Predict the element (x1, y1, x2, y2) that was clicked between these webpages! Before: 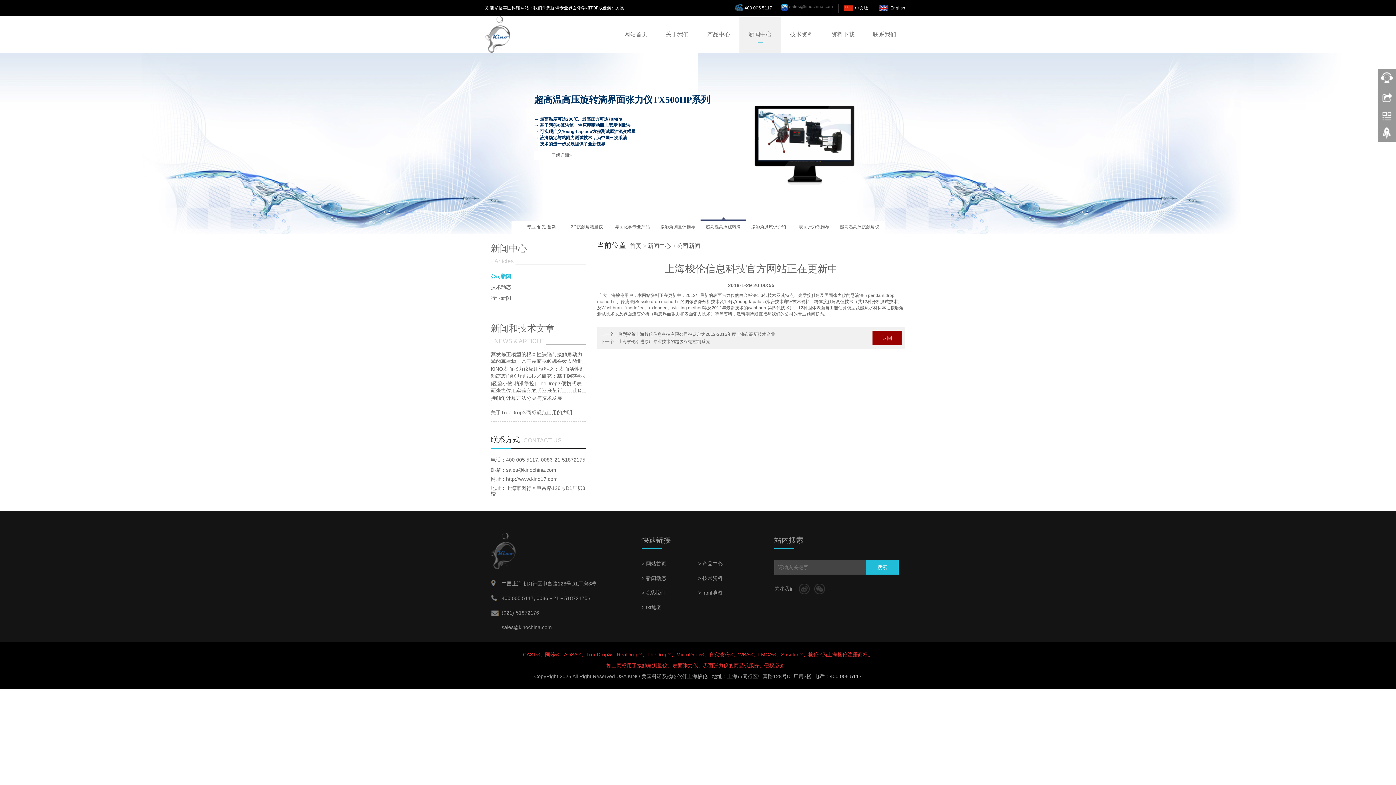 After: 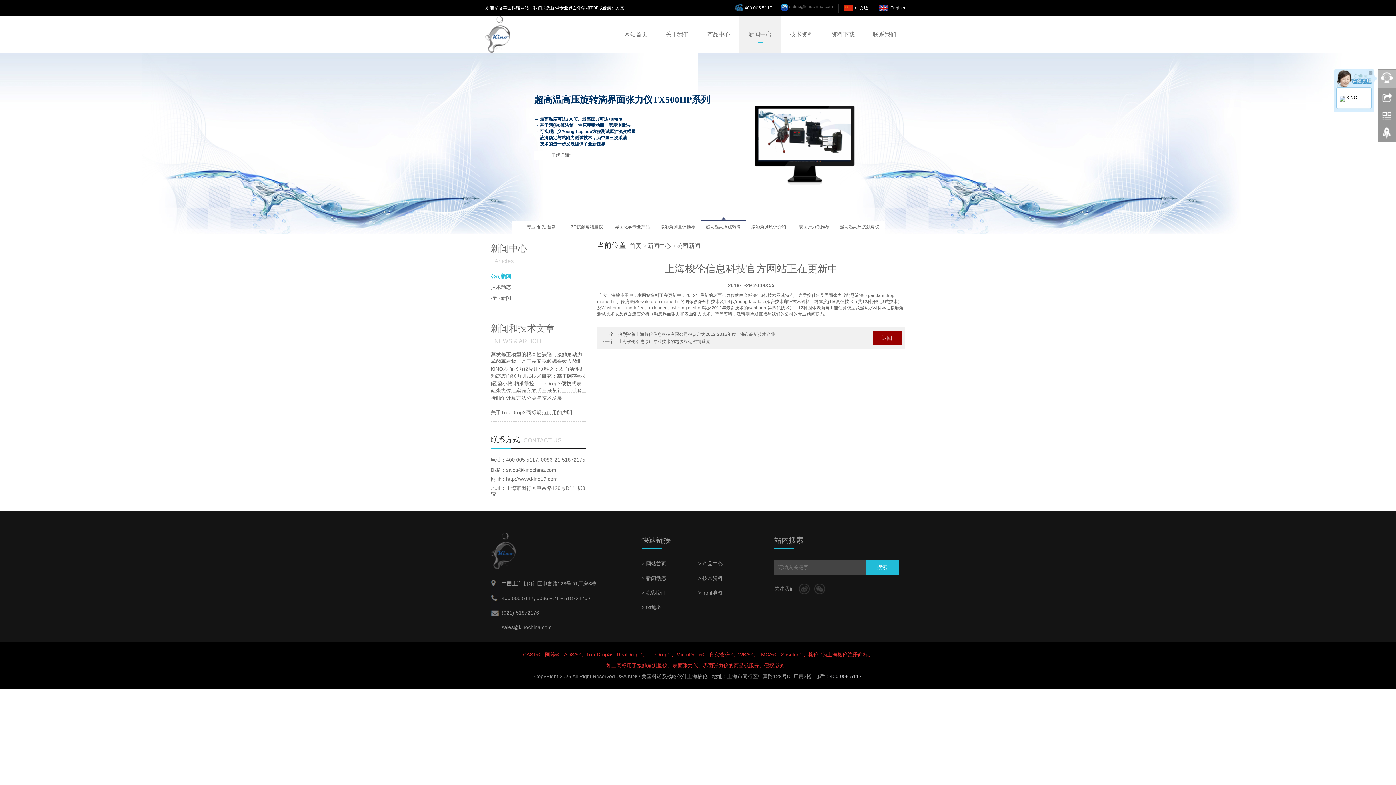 Action: bbox: (1378, 69, 1396, 88)